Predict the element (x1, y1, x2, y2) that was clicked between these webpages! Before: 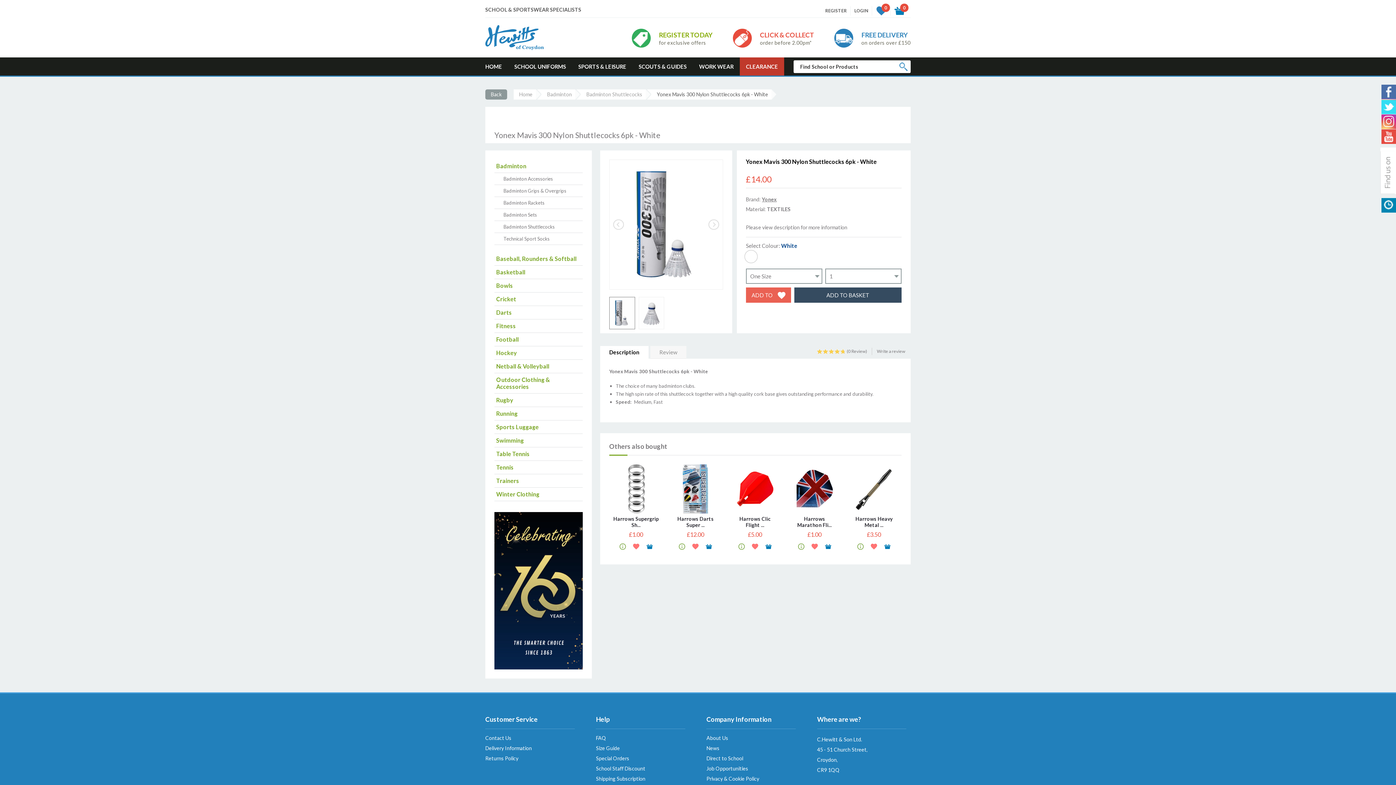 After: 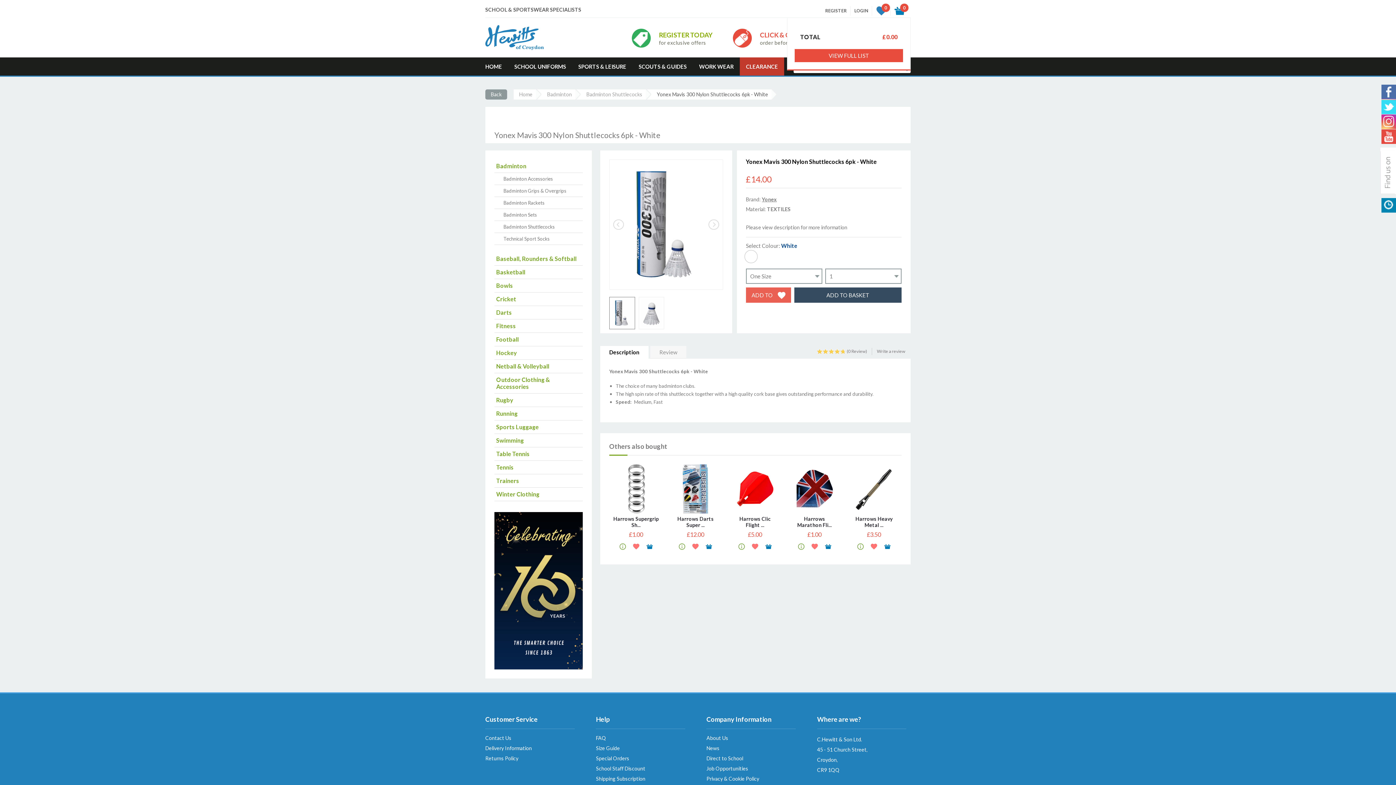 Action: label: 0 bbox: (872, 6, 890, 15)